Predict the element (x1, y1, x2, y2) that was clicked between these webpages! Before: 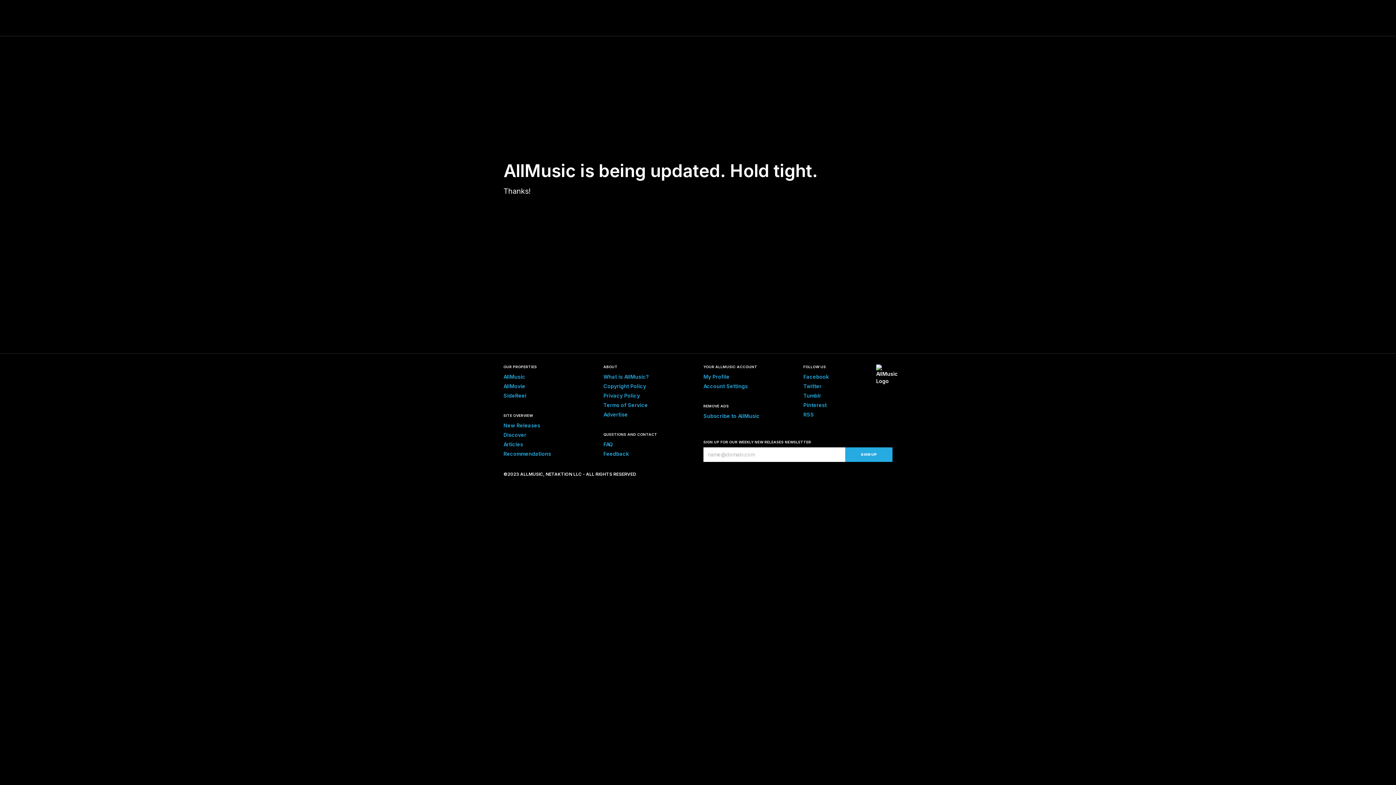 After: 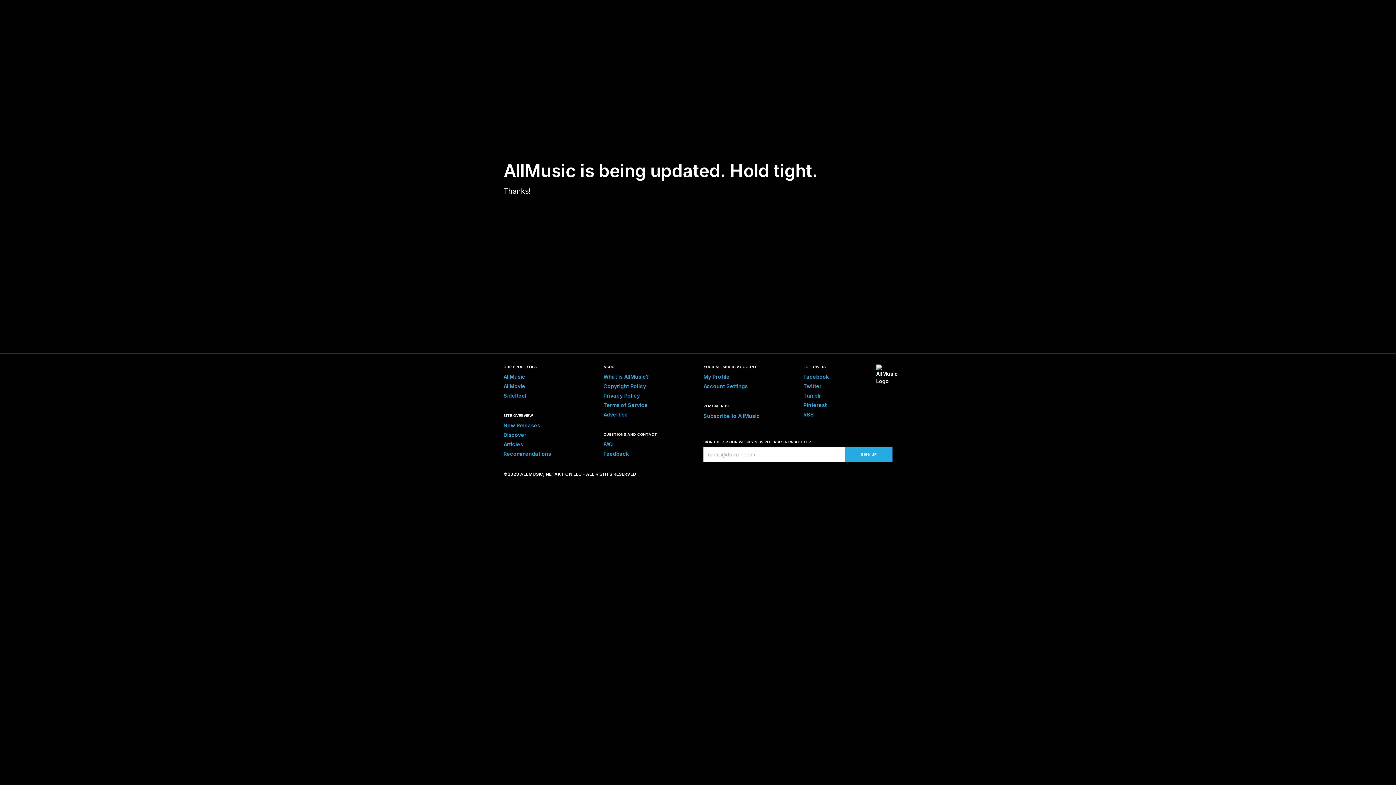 Action: bbox: (803, 411, 814, 417) label: RSS